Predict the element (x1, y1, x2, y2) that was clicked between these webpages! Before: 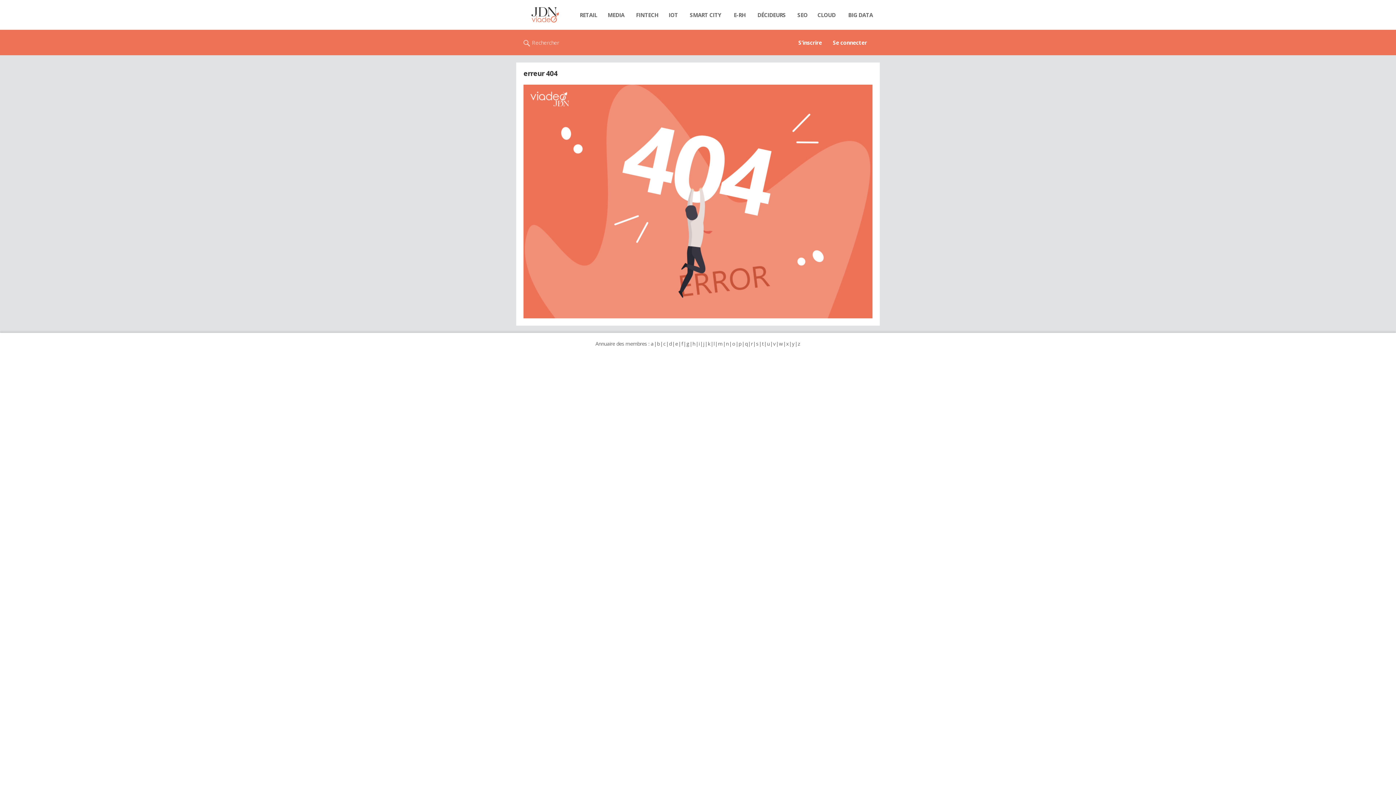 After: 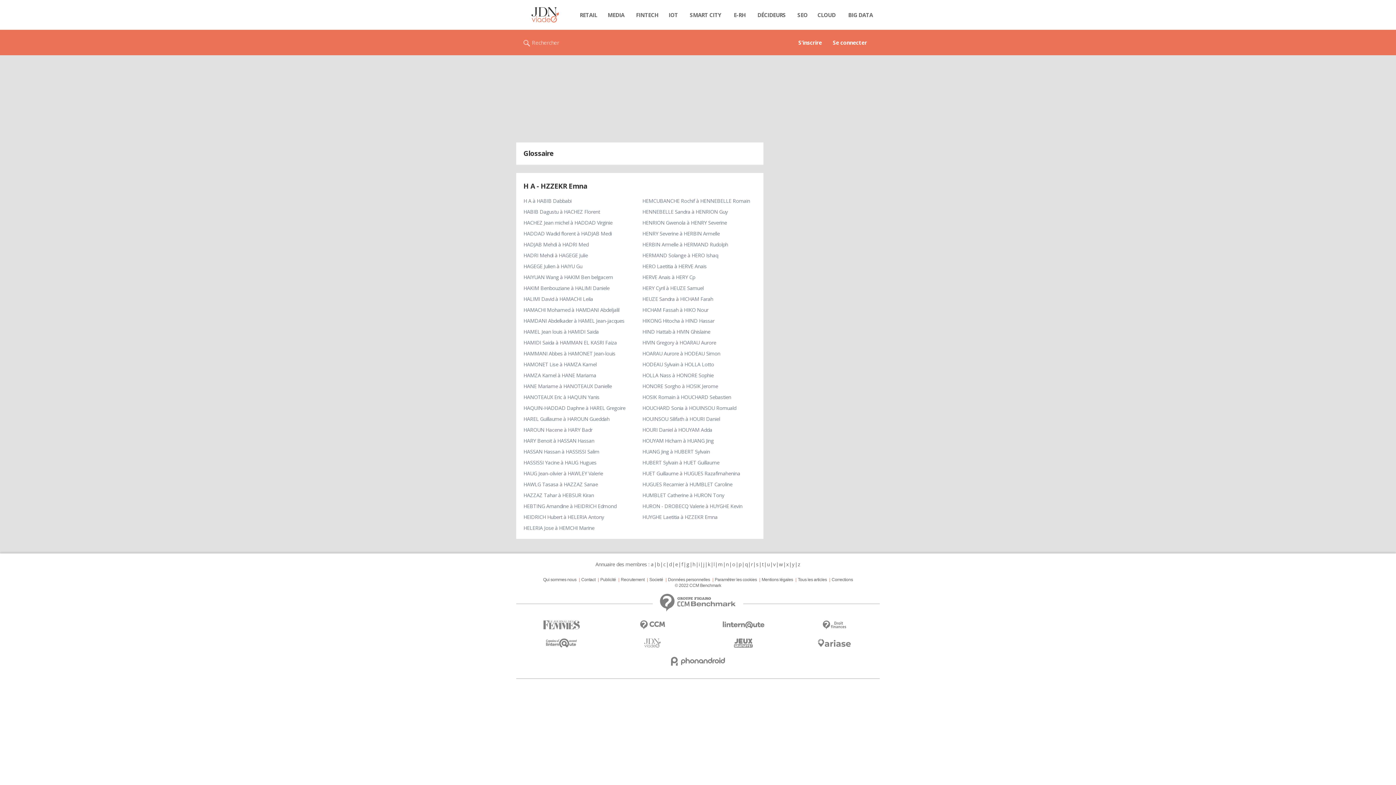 Action: bbox: (692, 340, 695, 347) label: h